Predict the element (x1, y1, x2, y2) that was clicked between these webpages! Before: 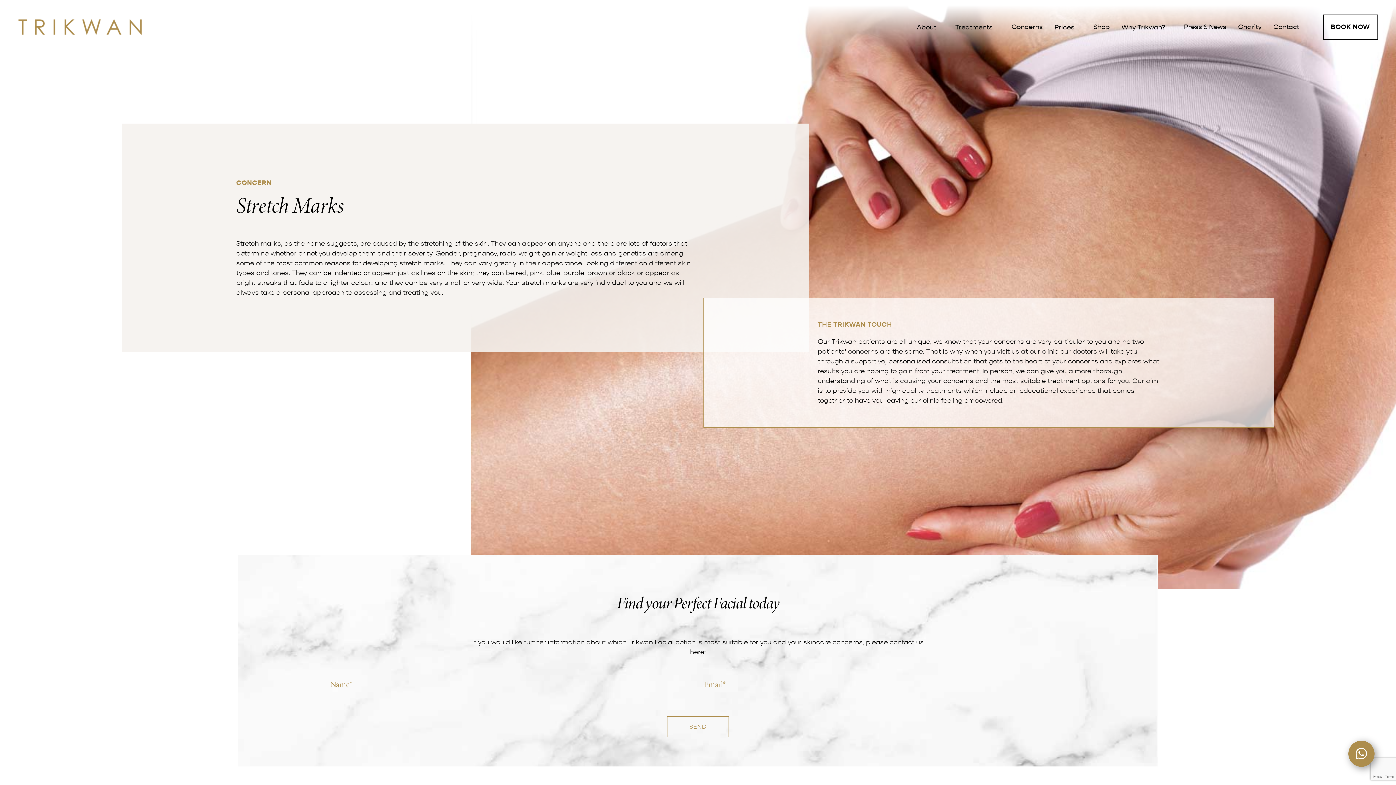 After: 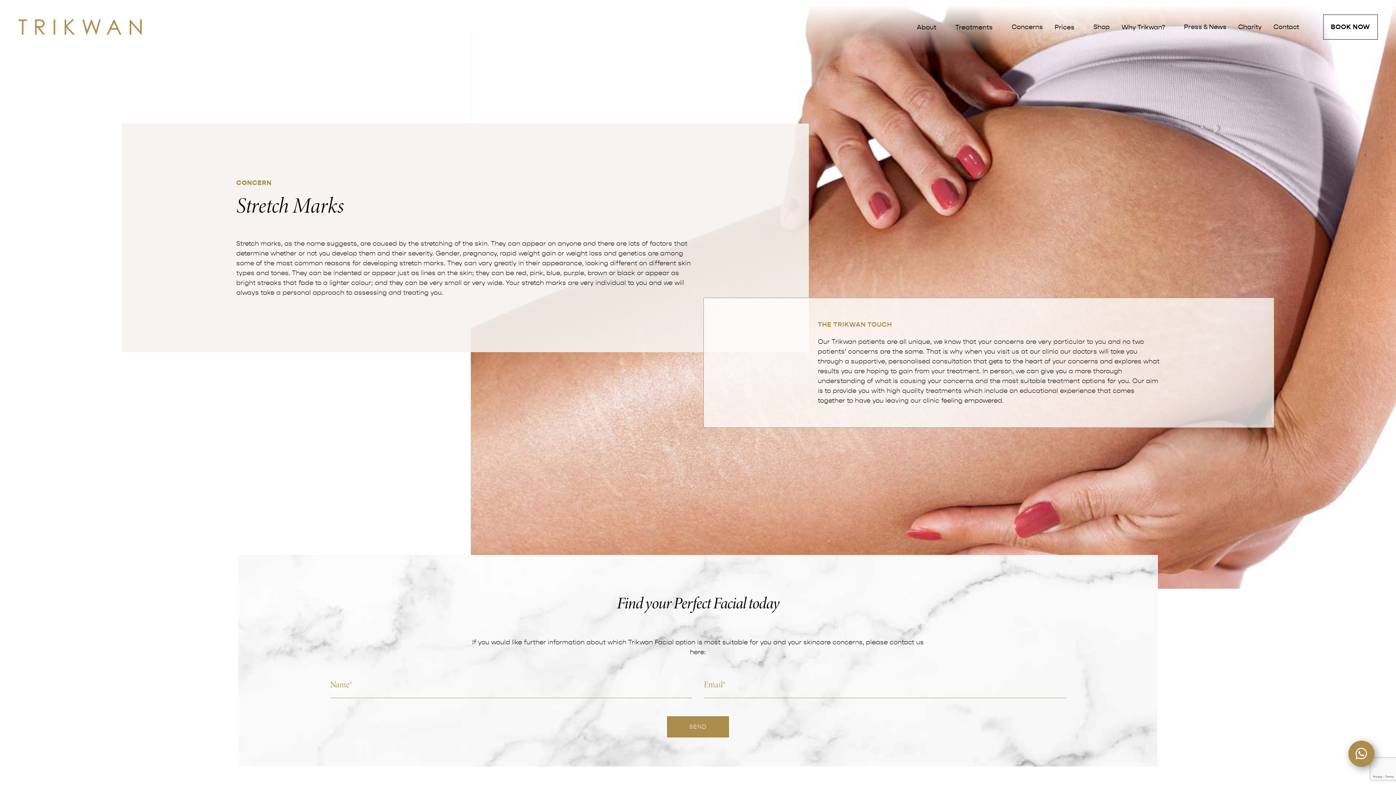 Action: label: SEND bbox: (667, 716, 728, 737)